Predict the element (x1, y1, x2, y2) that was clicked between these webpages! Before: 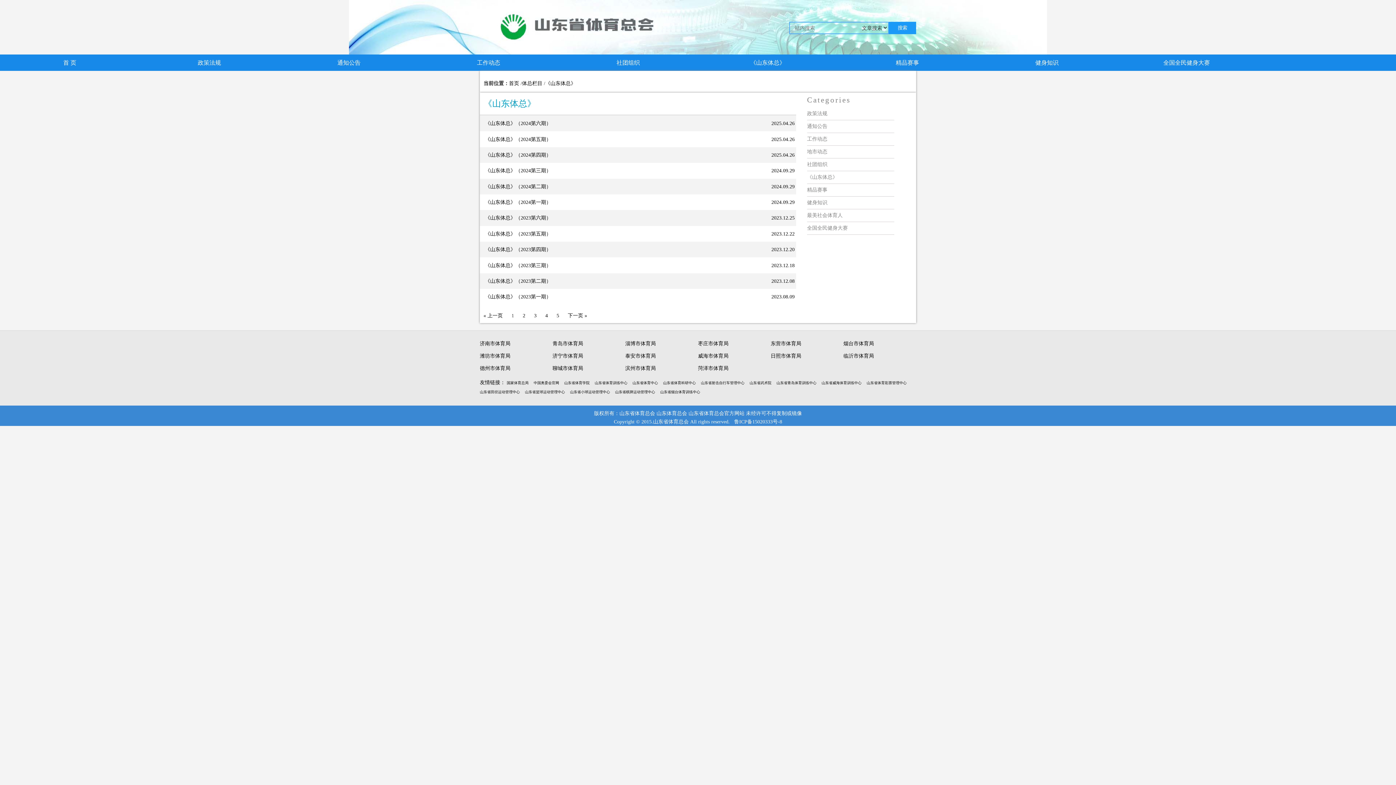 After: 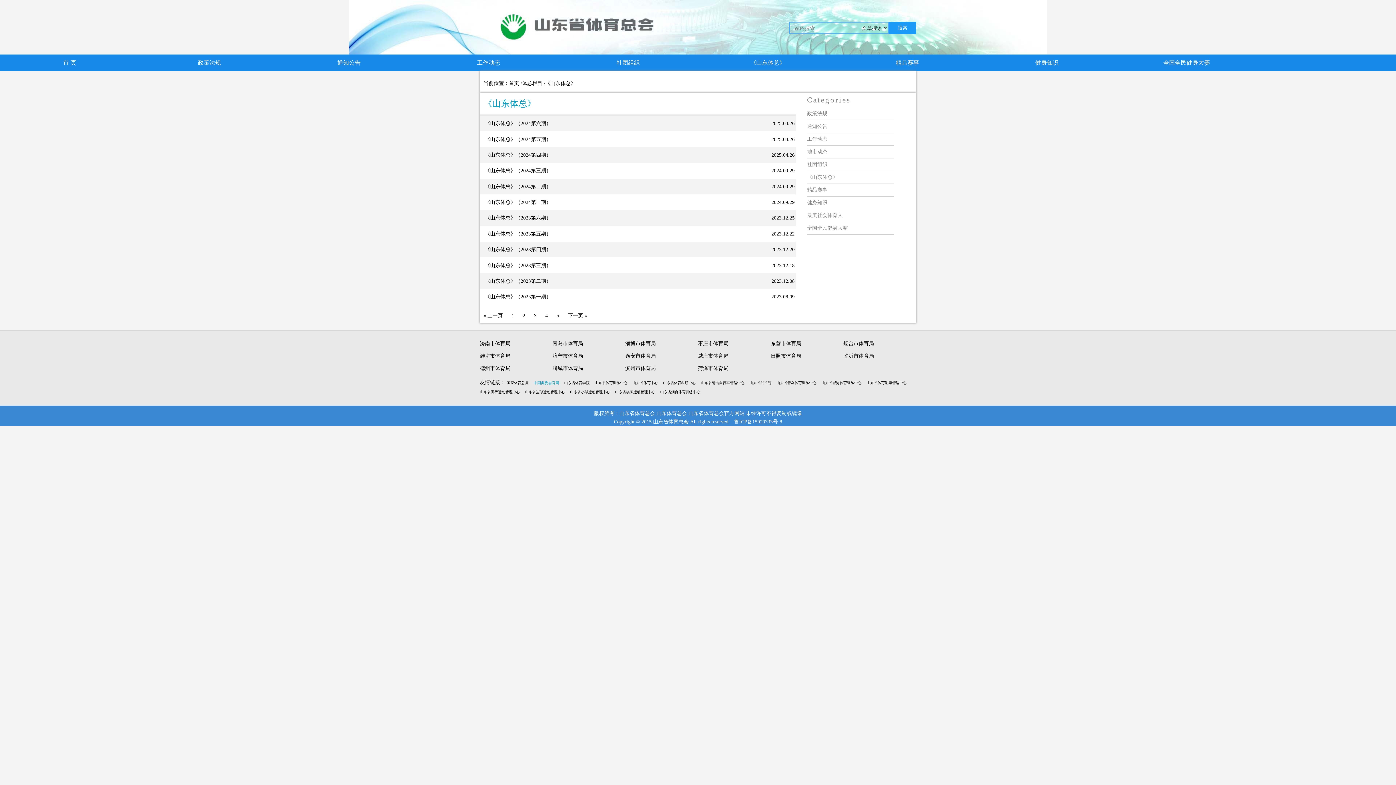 Action: label: 中国奥委会官网 bbox: (533, 378, 562, 387)